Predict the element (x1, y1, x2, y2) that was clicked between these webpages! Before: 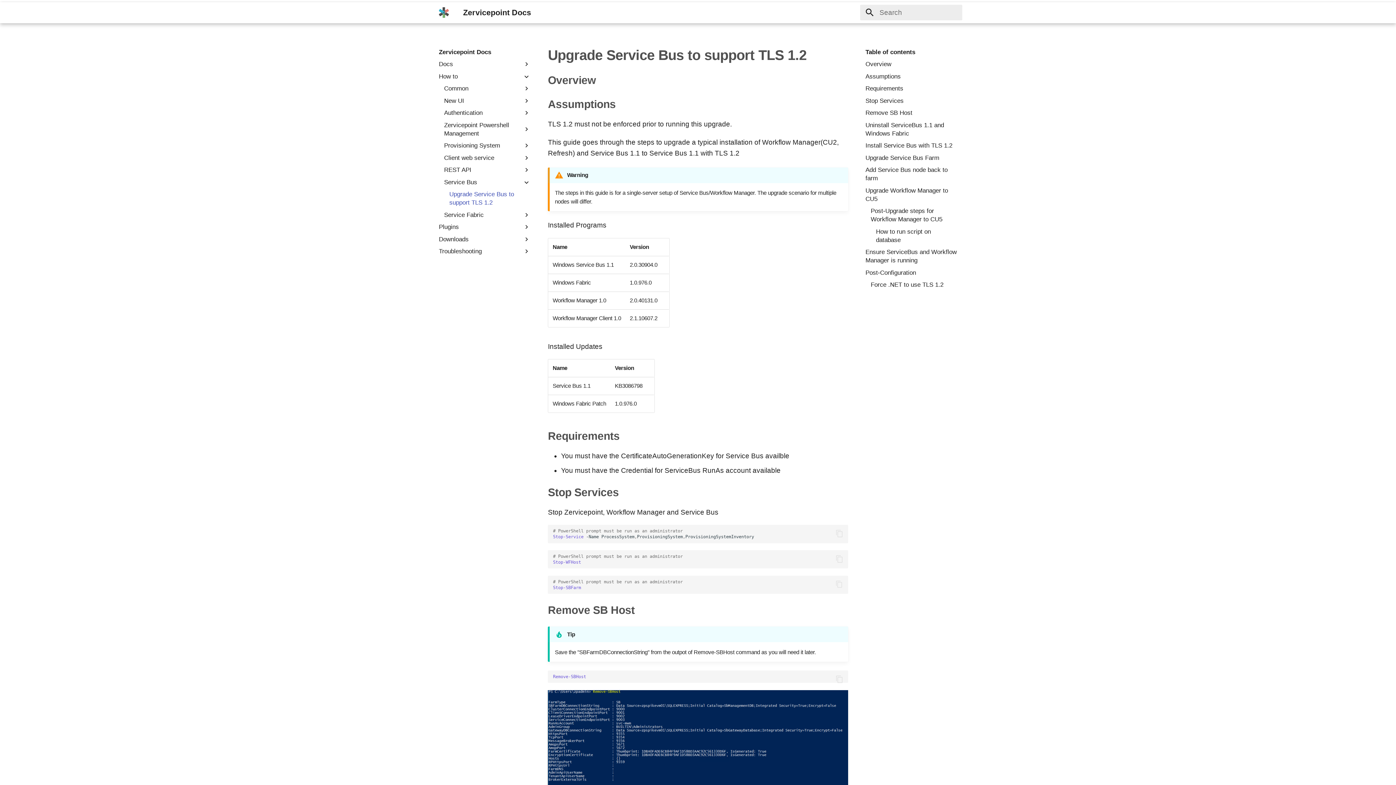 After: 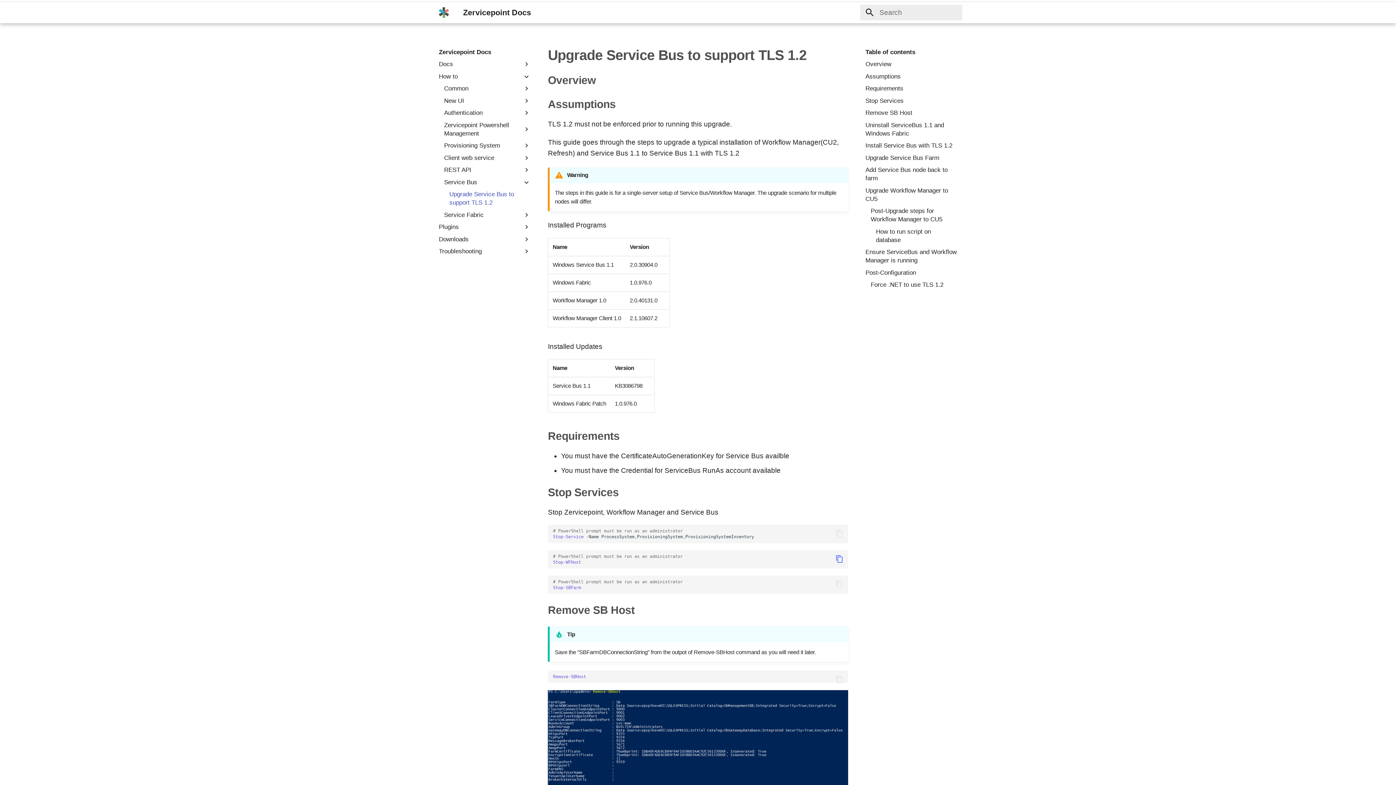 Action: bbox: (834, 553, 844, 564)